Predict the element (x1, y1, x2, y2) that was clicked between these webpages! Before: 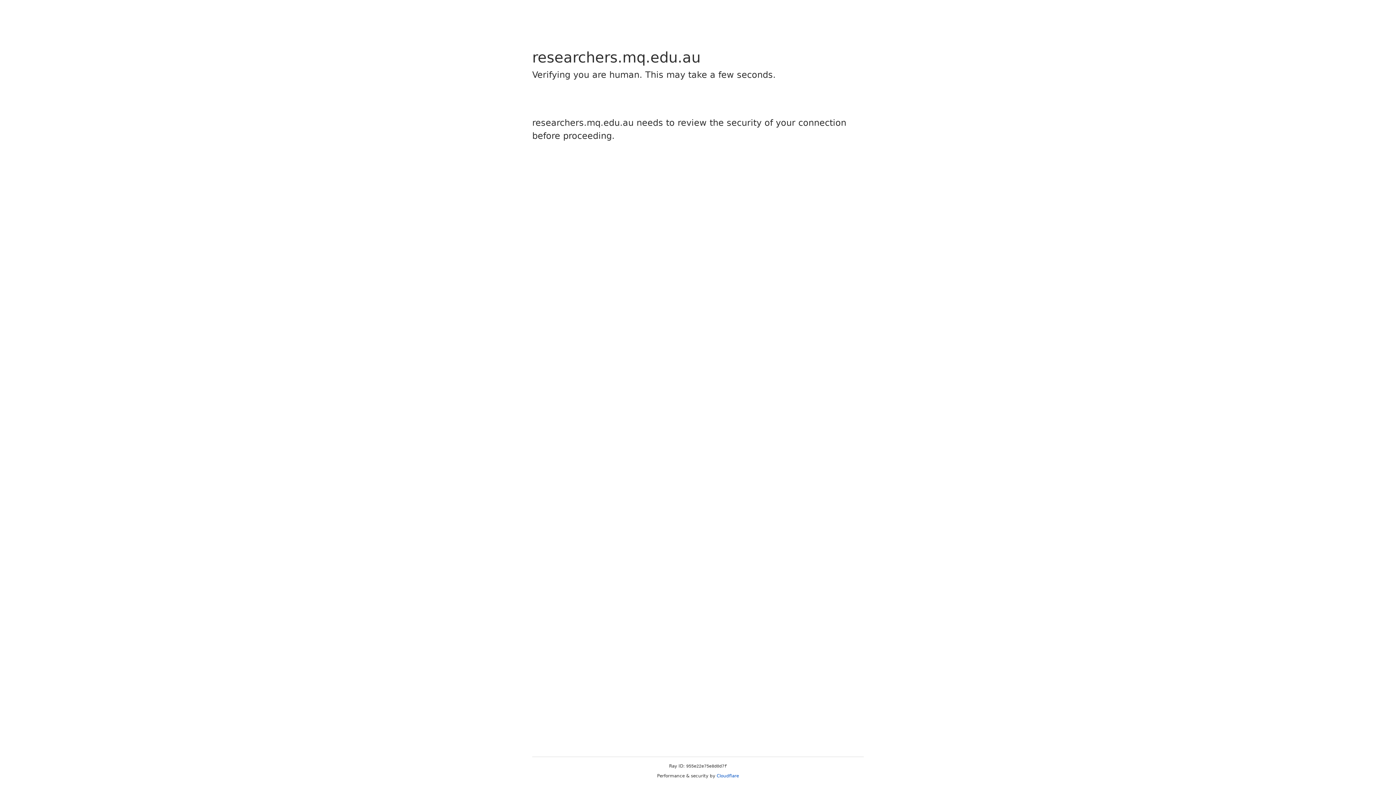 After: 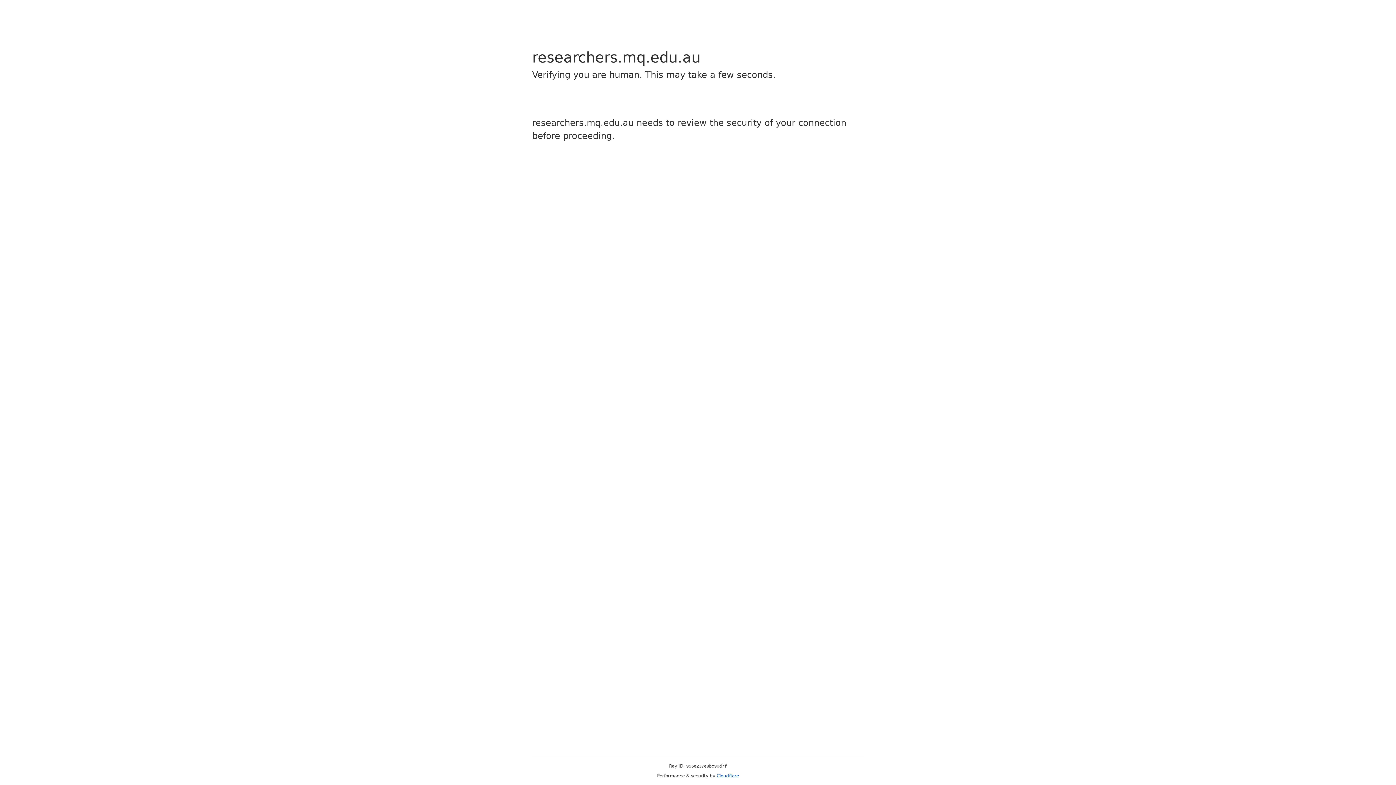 Action: label: Cloudflare bbox: (716, 773, 739, 778)